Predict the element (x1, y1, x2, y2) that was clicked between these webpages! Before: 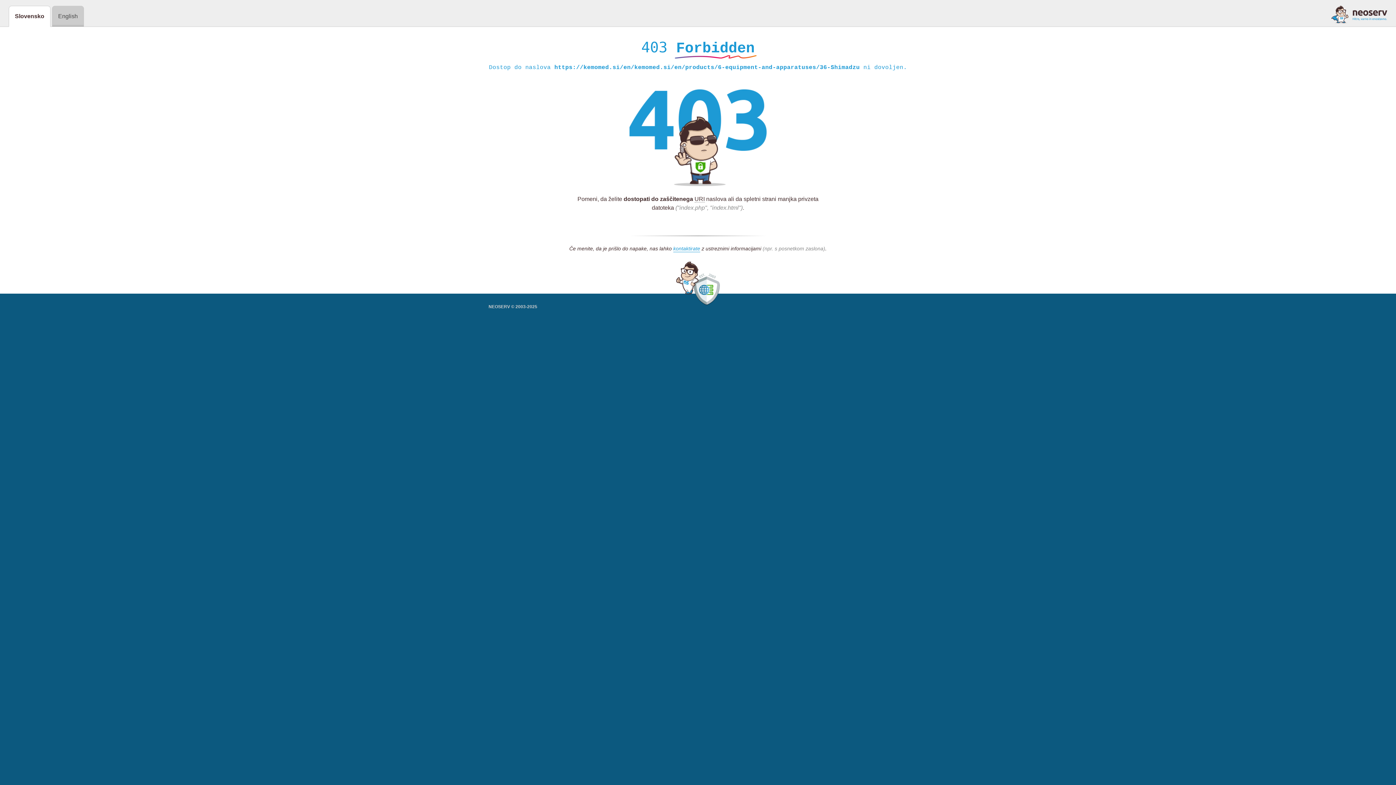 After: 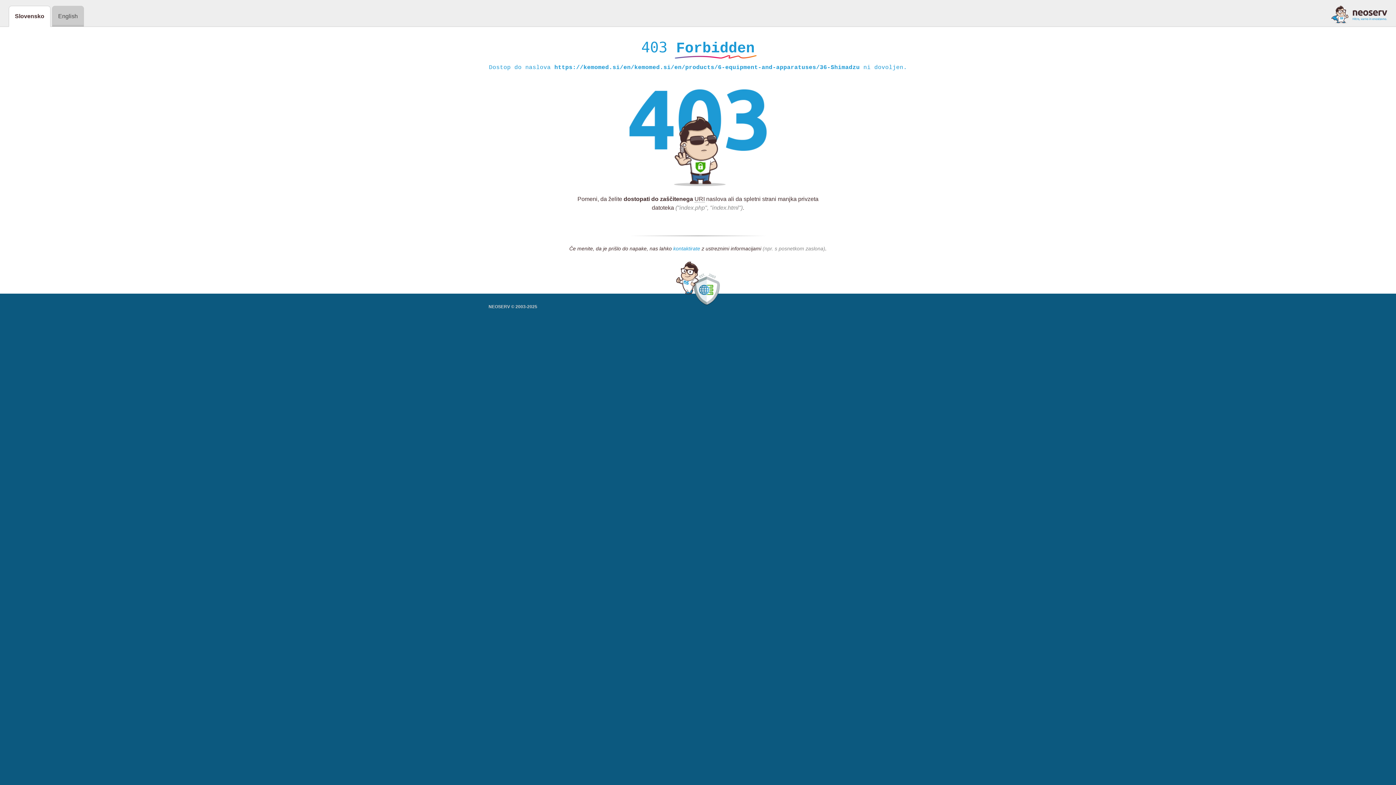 Action: label: kontaktirate bbox: (673, 245, 700, 252)